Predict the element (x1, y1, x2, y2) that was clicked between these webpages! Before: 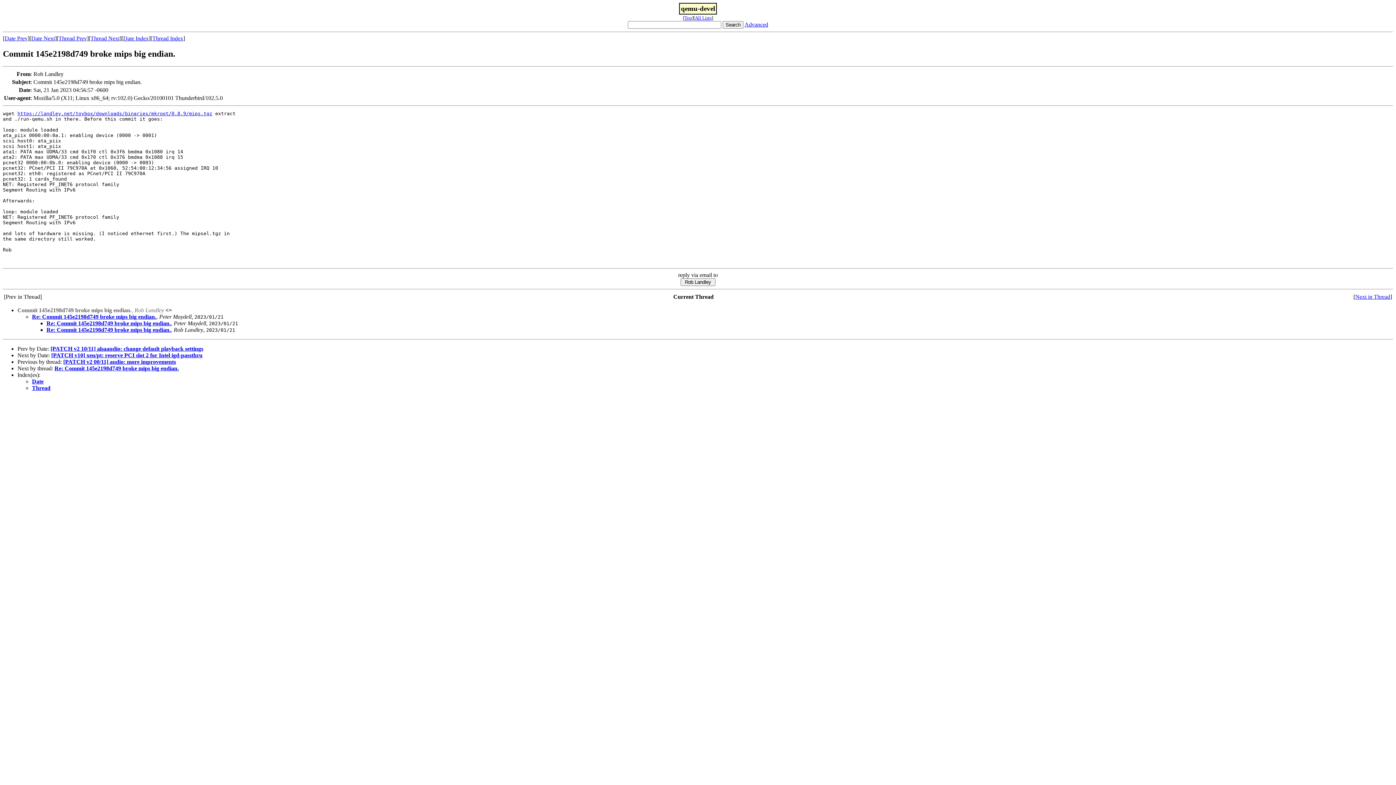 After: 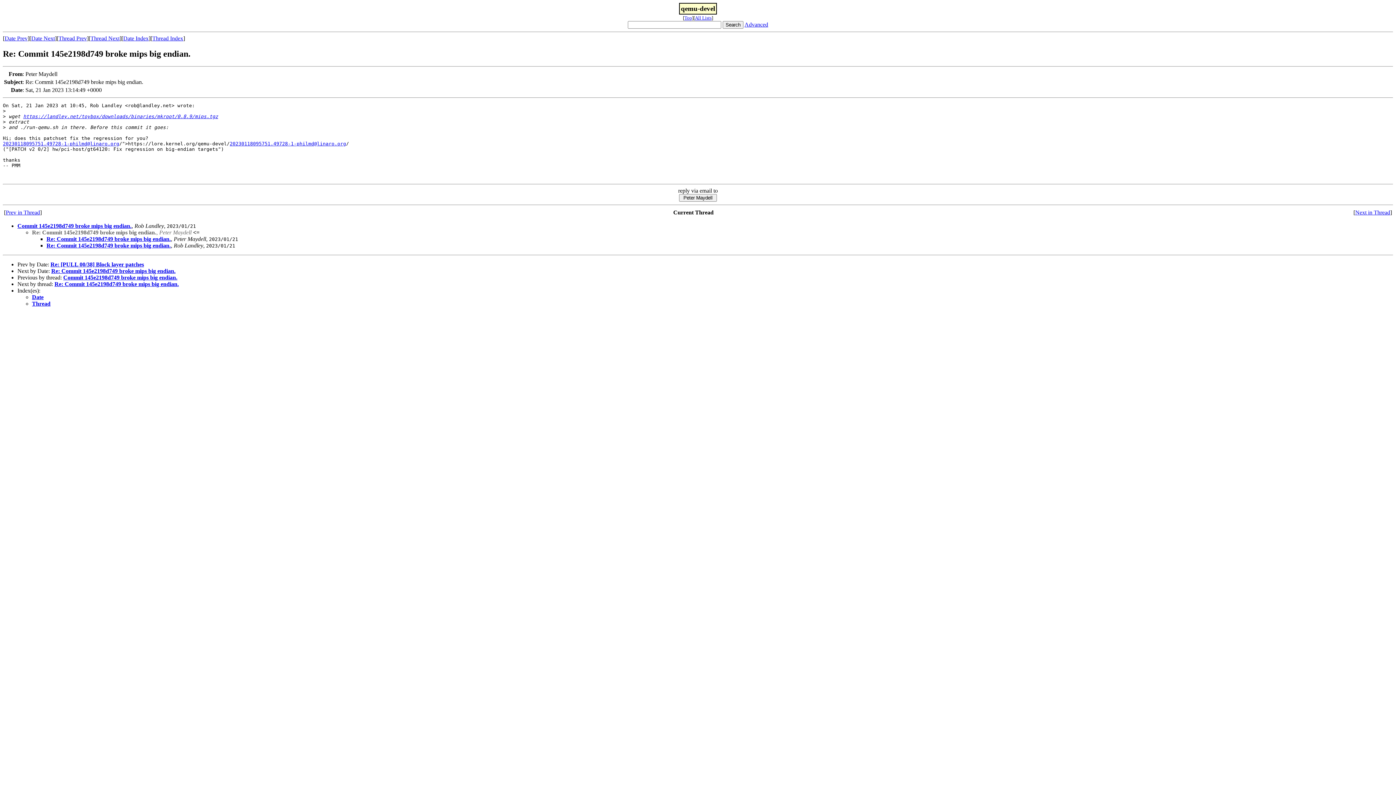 Action: bbox: (90, 35, 119, 41) label: Thread Next